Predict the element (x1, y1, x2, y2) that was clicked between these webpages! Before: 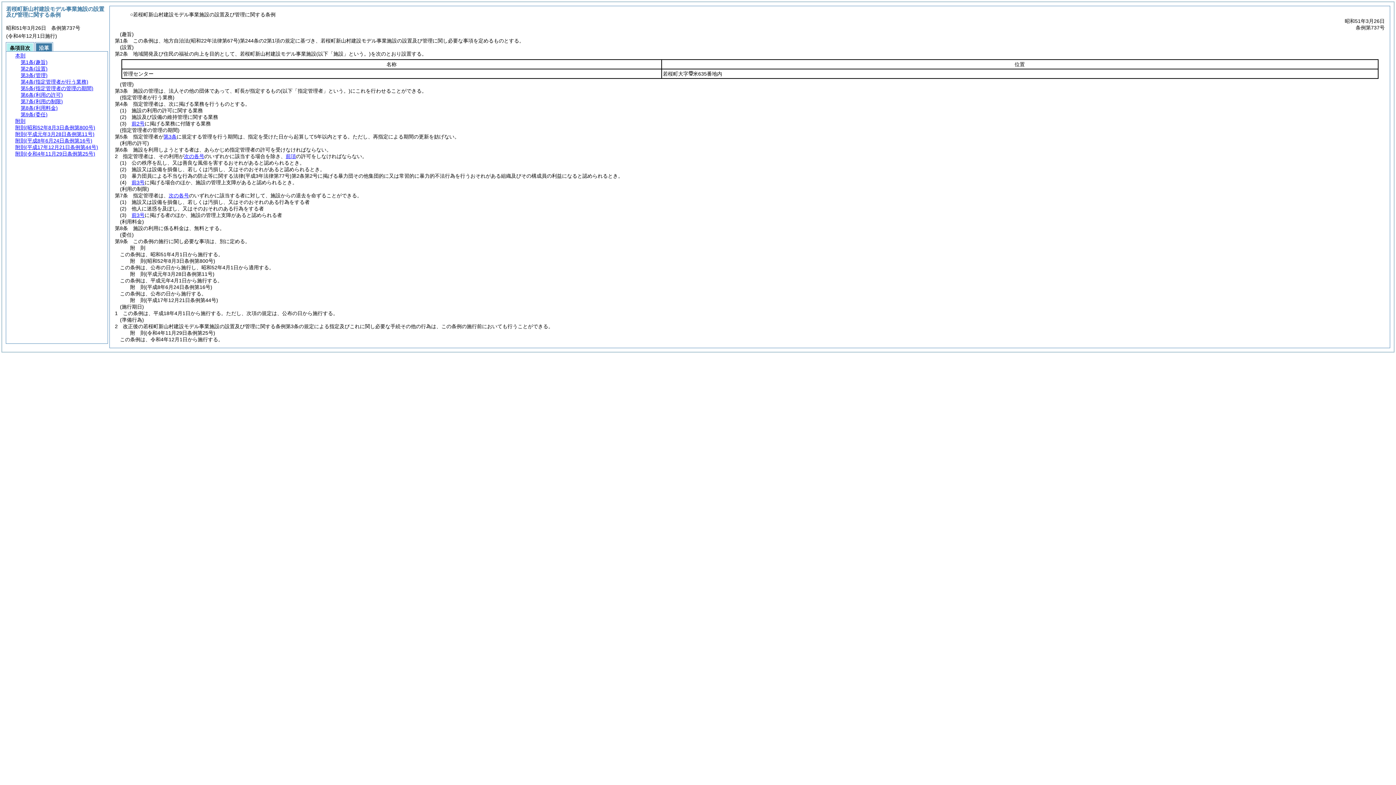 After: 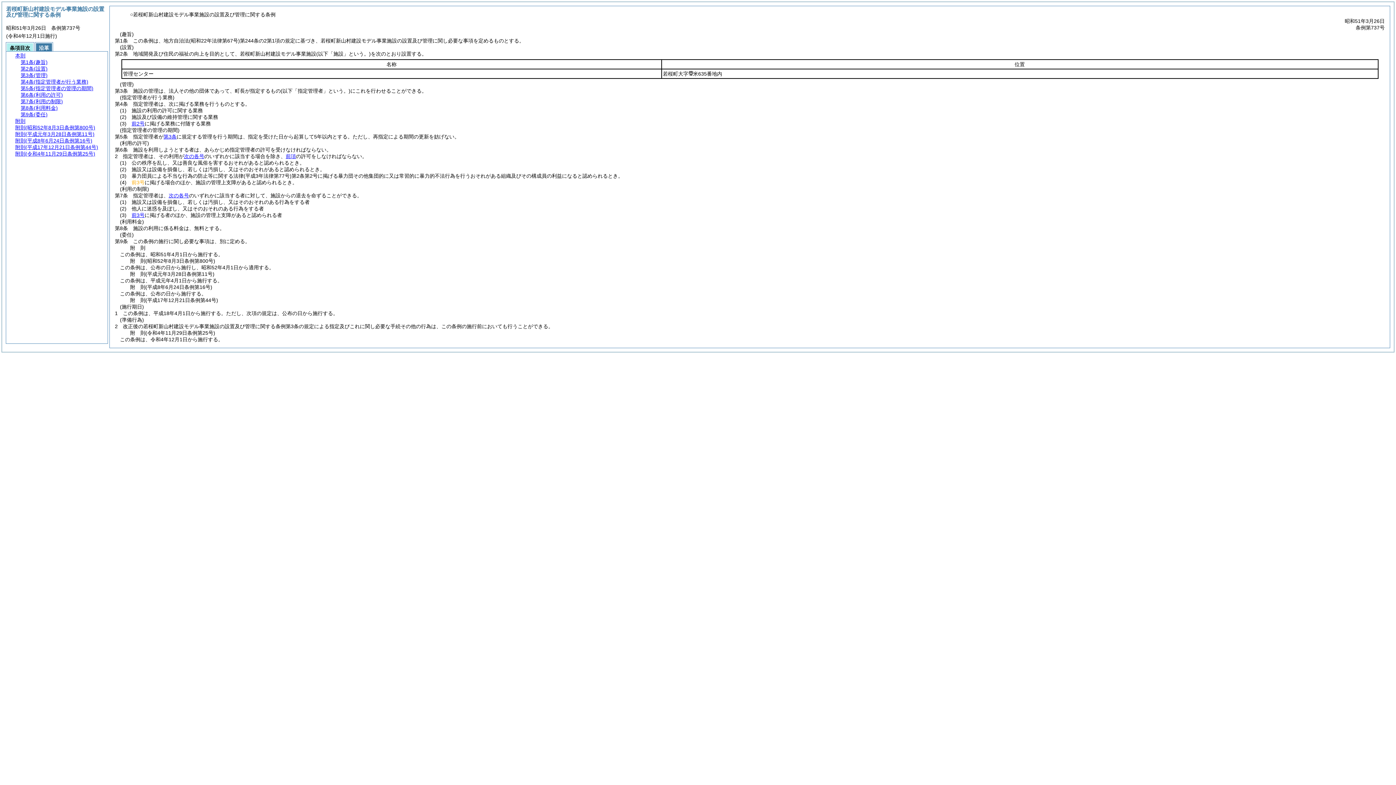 Action: label: 前3号 bbox: (131, 179, 144, 185)